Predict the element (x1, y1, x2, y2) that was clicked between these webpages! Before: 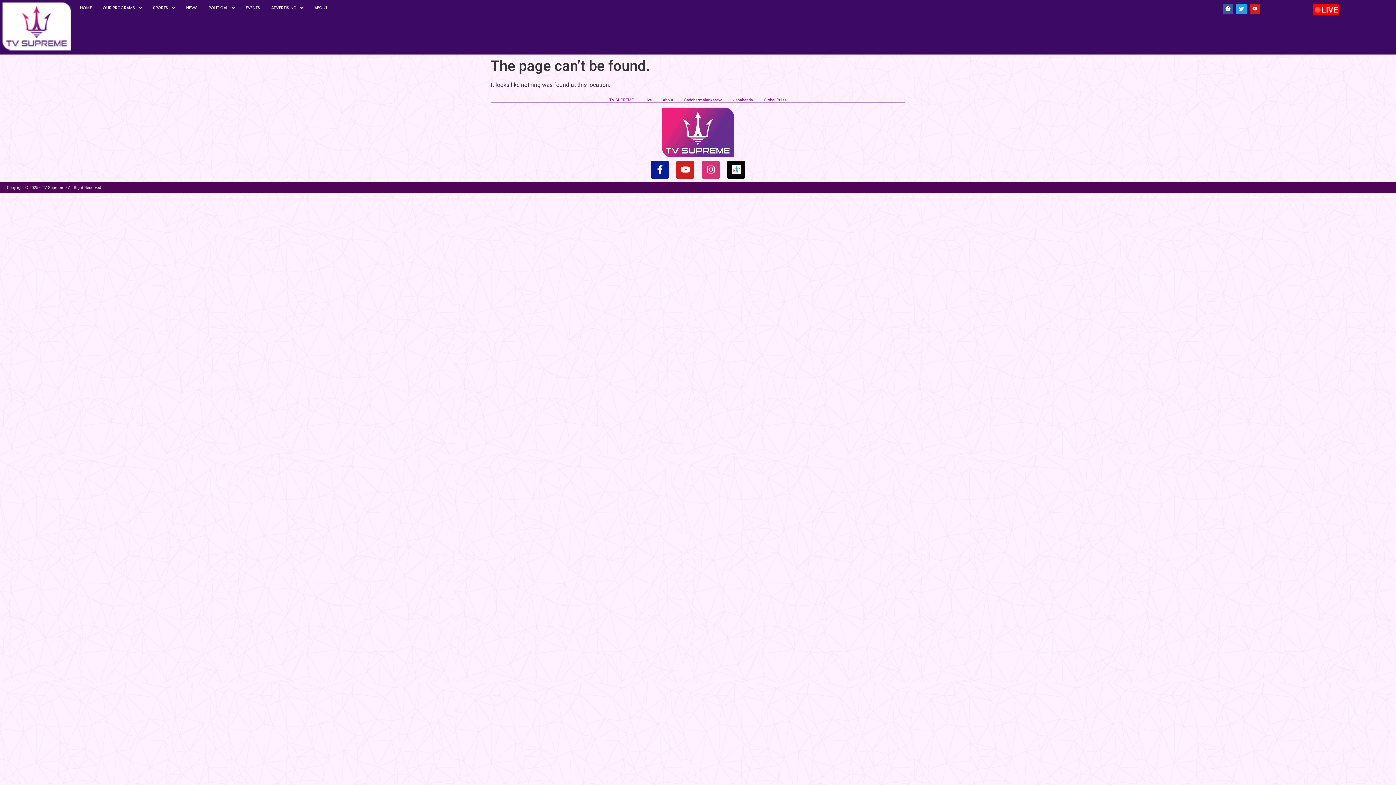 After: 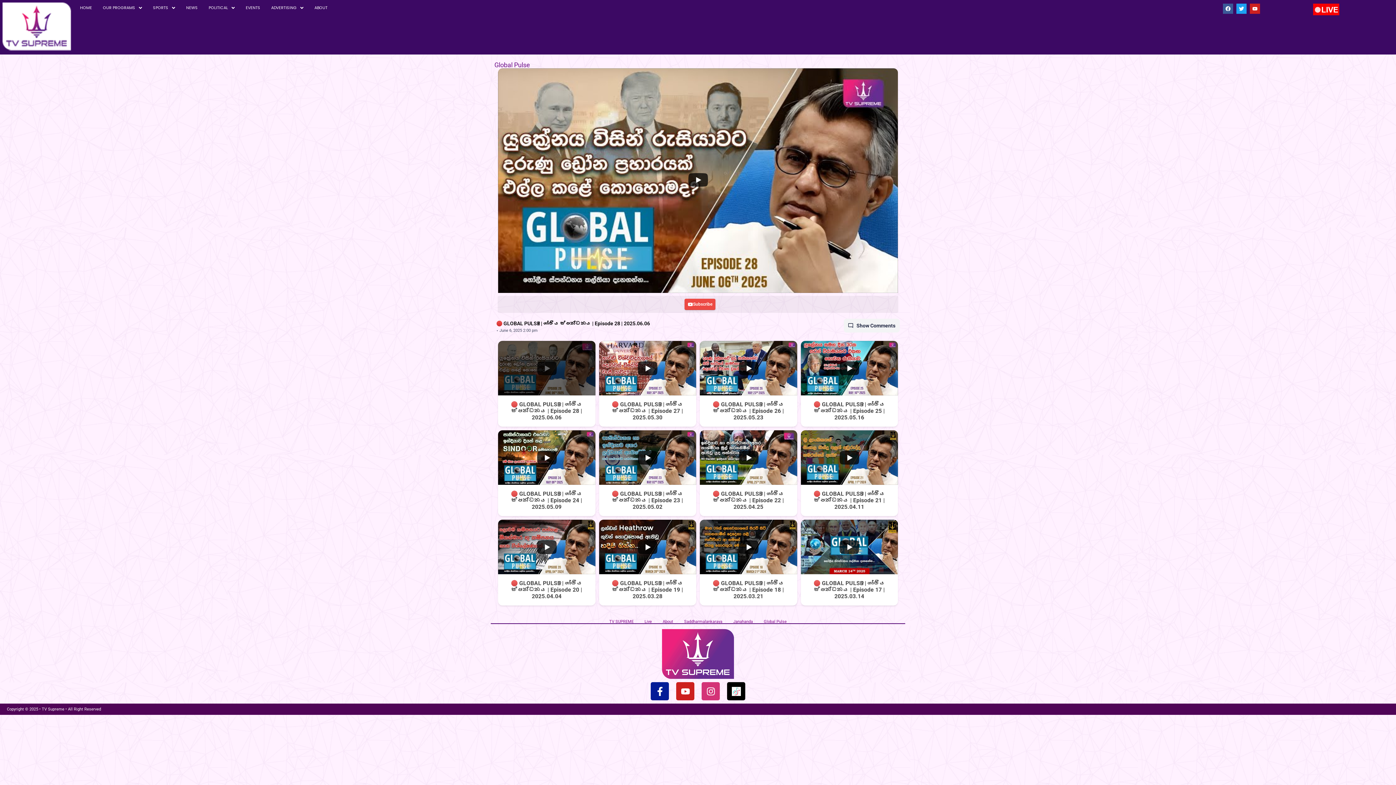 Action: bbox: (758, 92, 792, 107) label: Global Pulse